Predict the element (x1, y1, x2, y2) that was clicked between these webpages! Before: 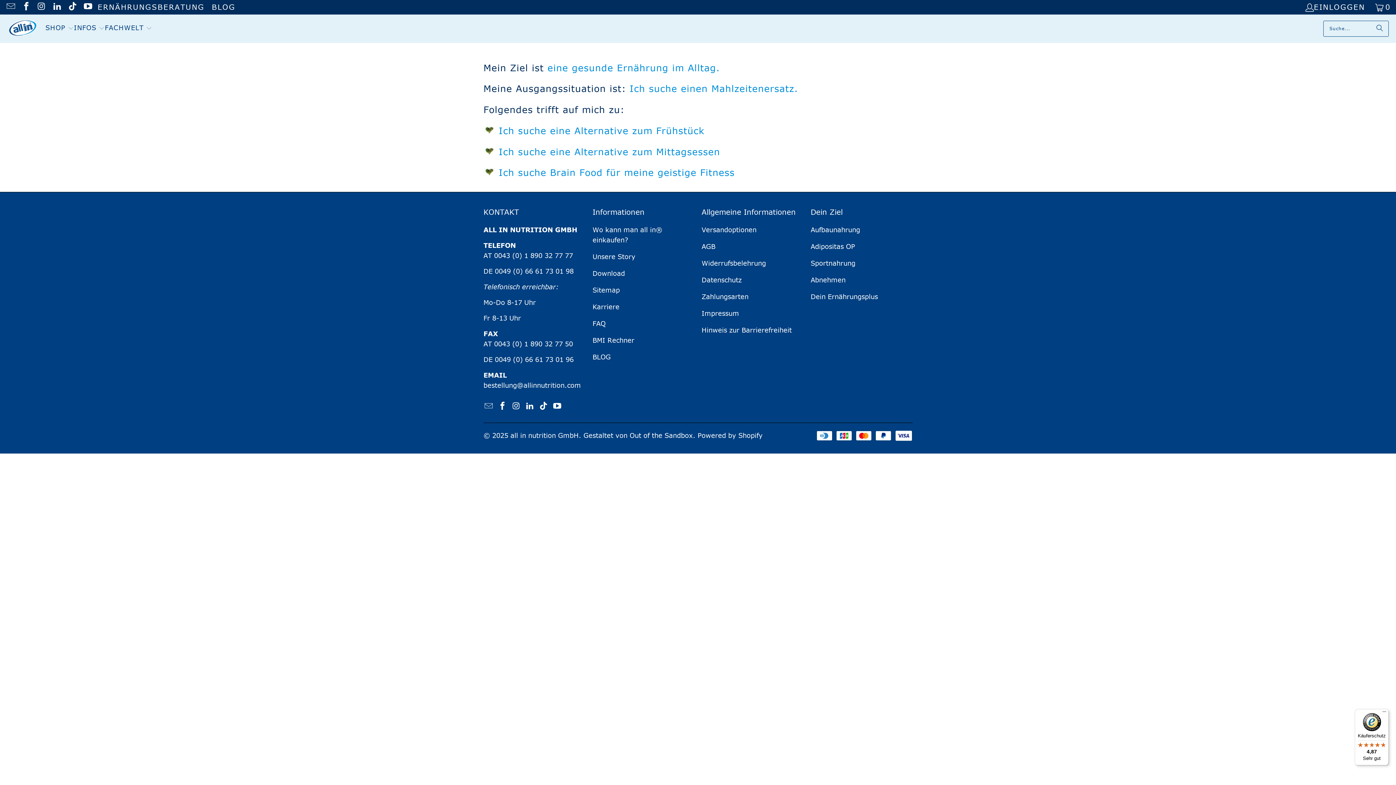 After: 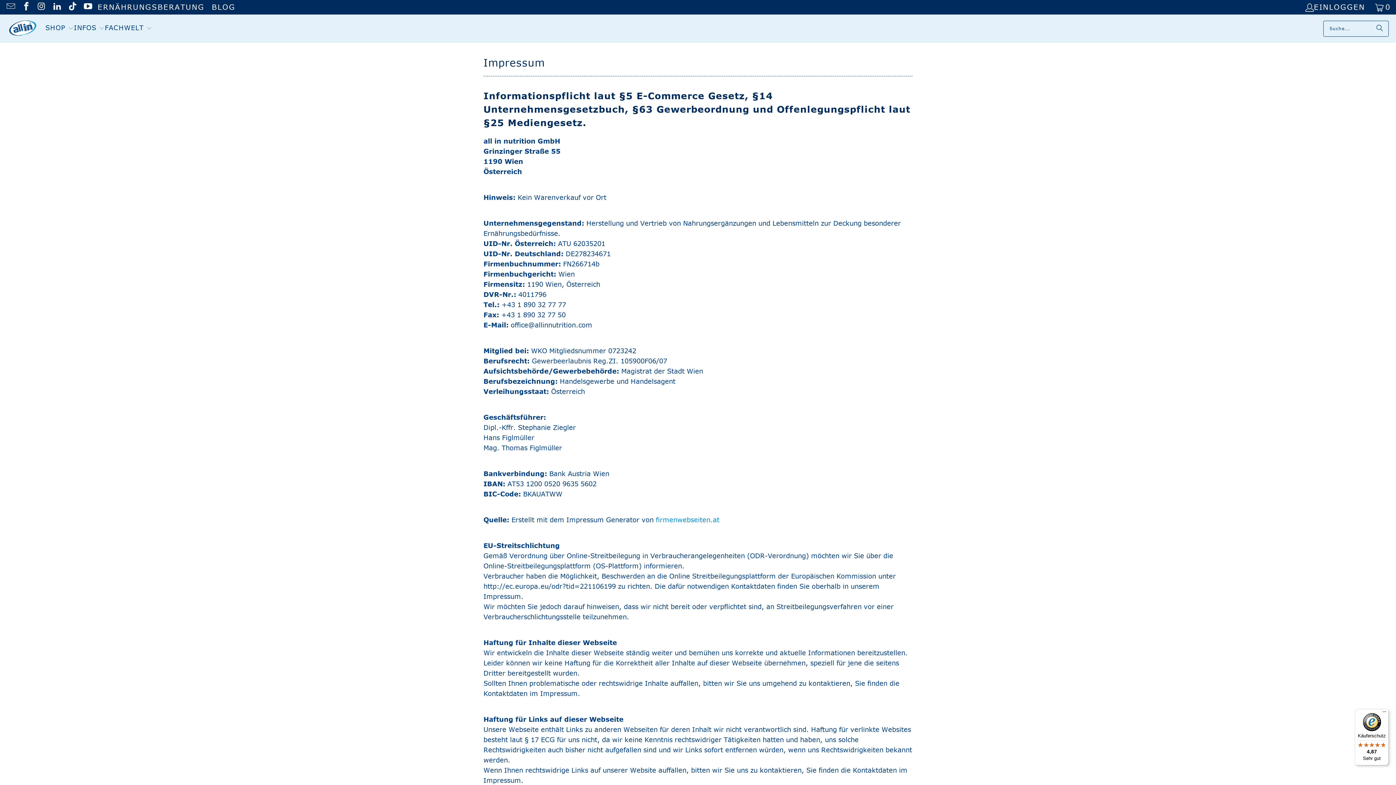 Action: bbox: (701, 309, 739, 317) label: Impressum